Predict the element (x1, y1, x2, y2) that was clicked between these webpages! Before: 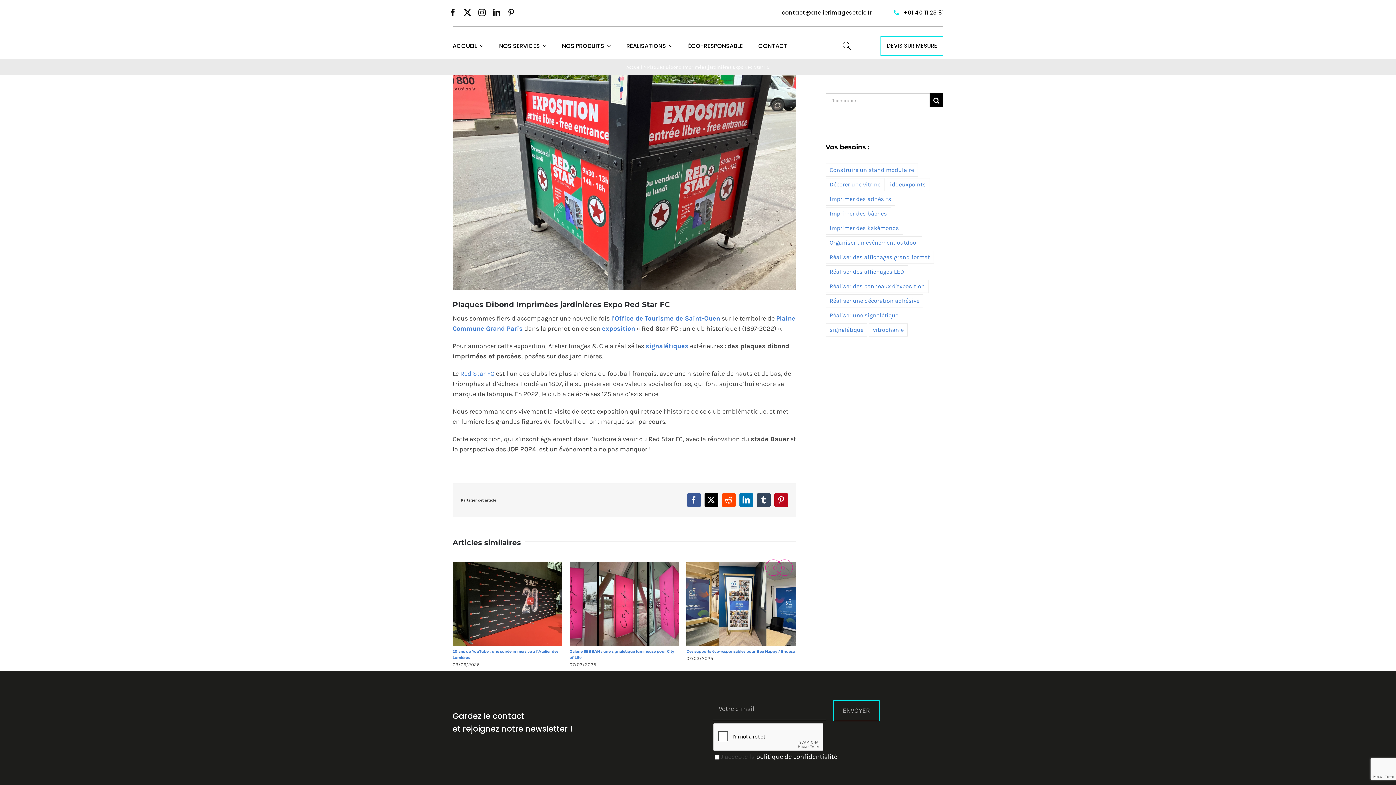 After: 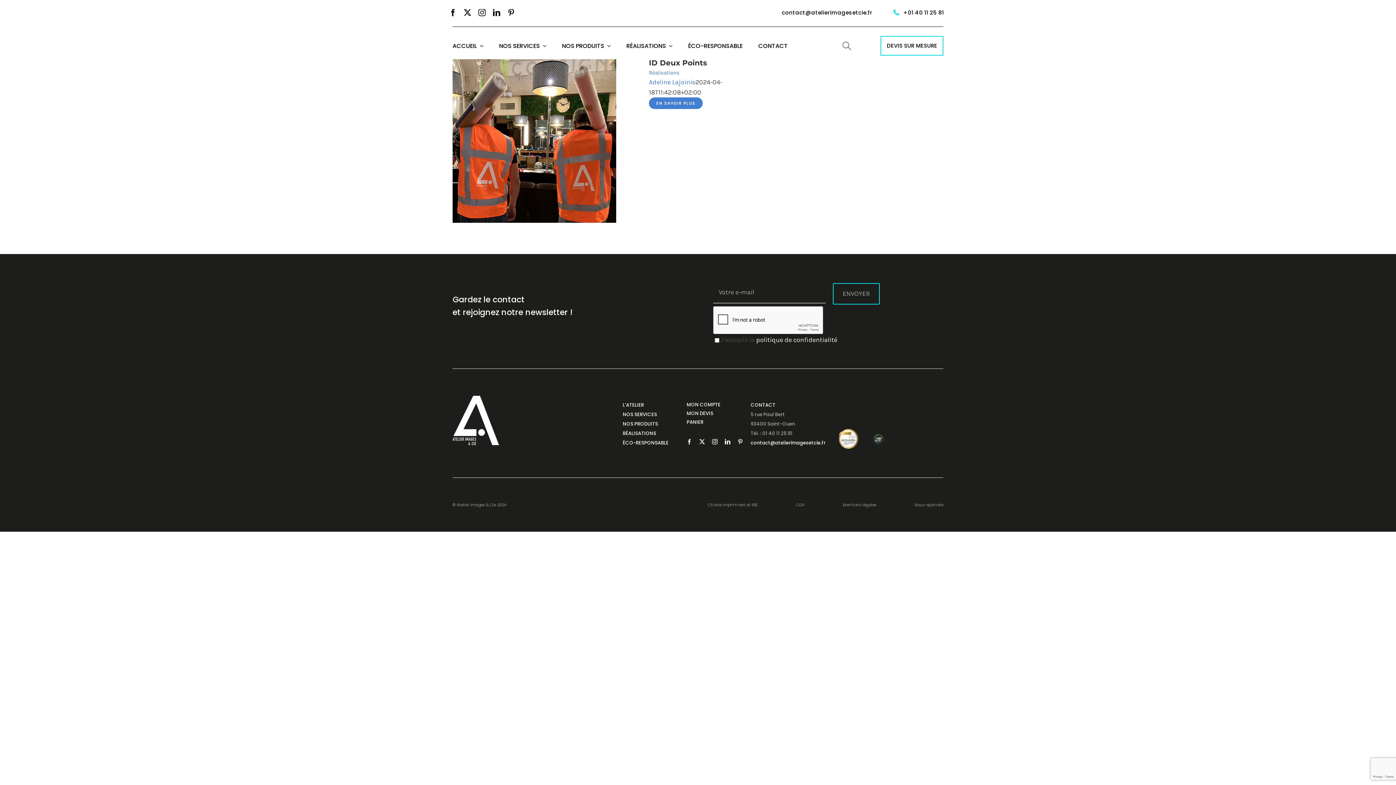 Action: bbox: (886, 178, 930, 191) label: iddeuxpoints (1 élément)